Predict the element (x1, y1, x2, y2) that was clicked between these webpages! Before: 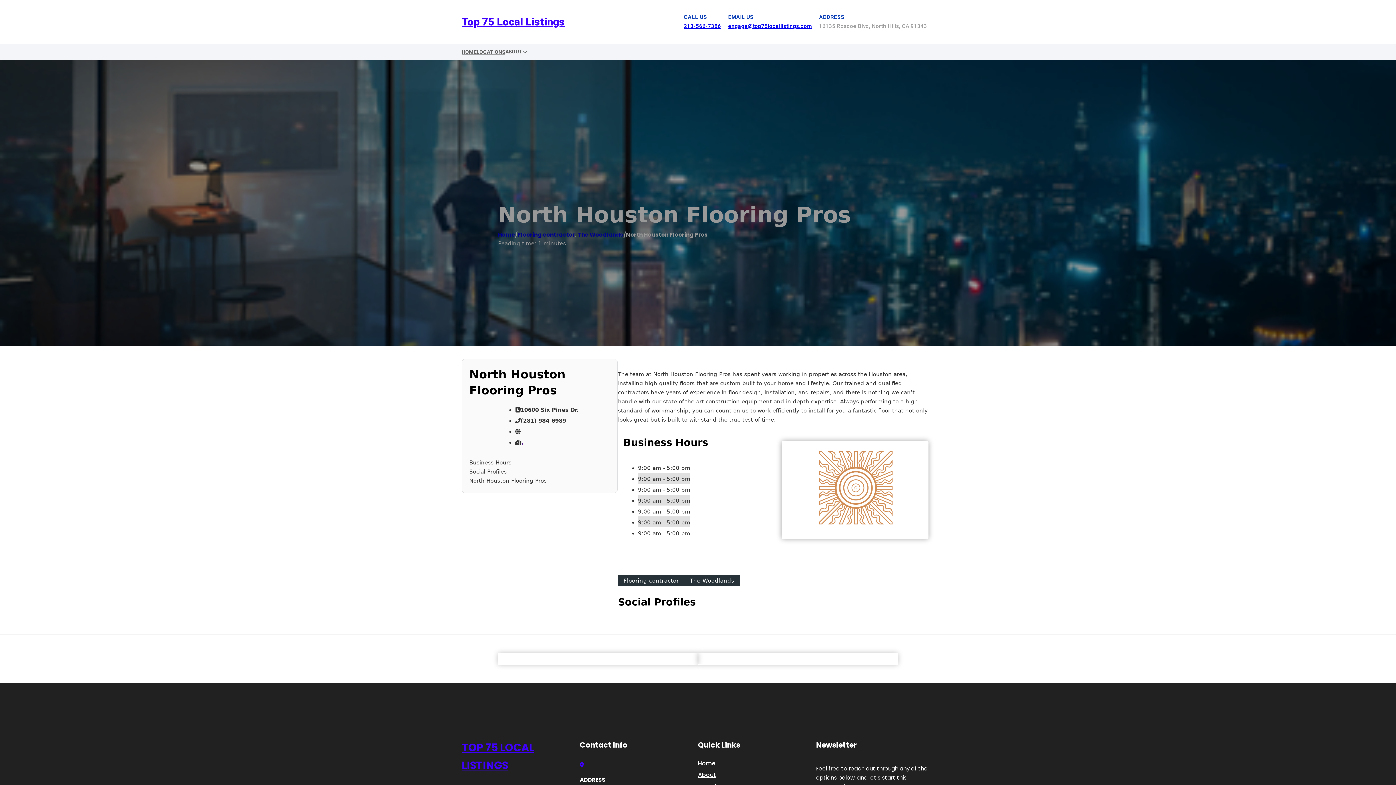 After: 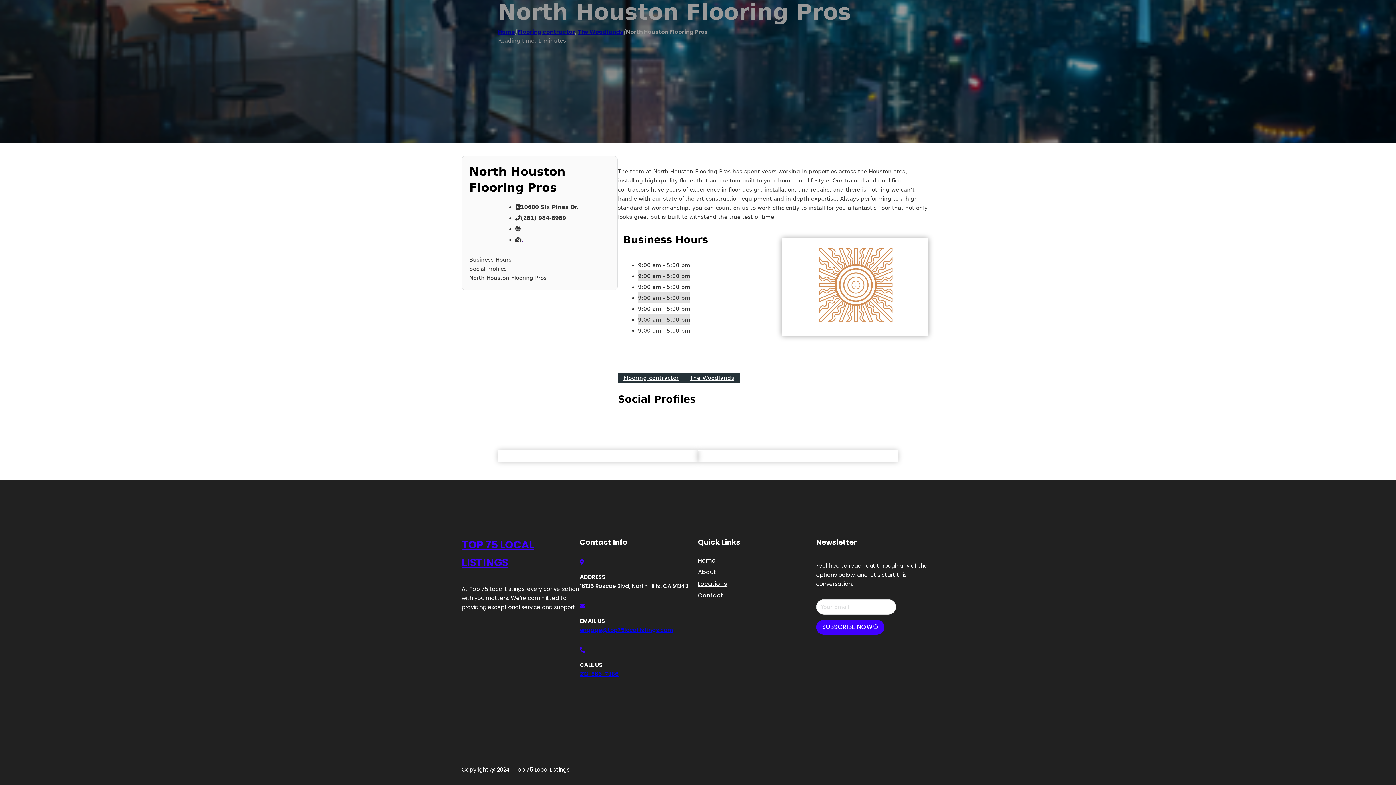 Action: label: Social Profiles bbox: (469, 467, 610, 476)